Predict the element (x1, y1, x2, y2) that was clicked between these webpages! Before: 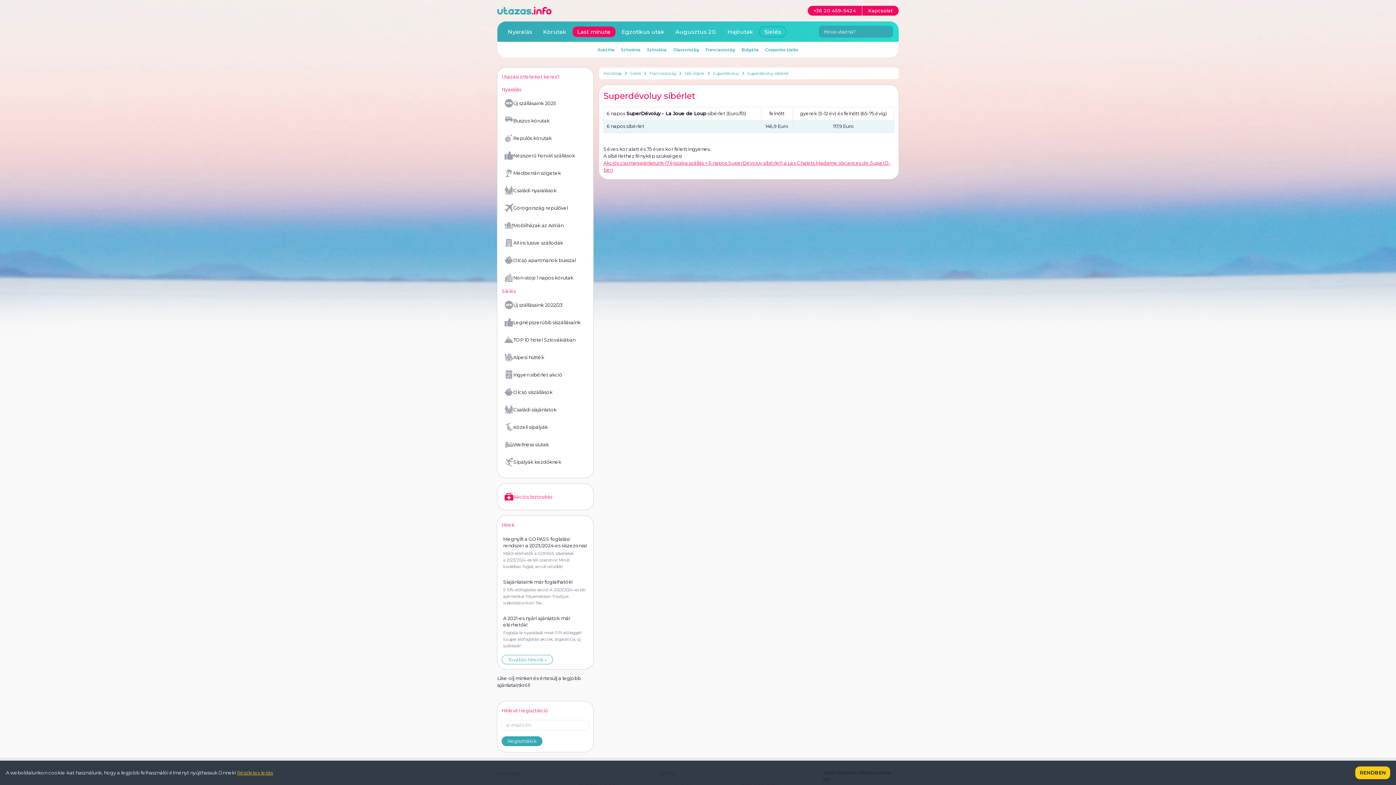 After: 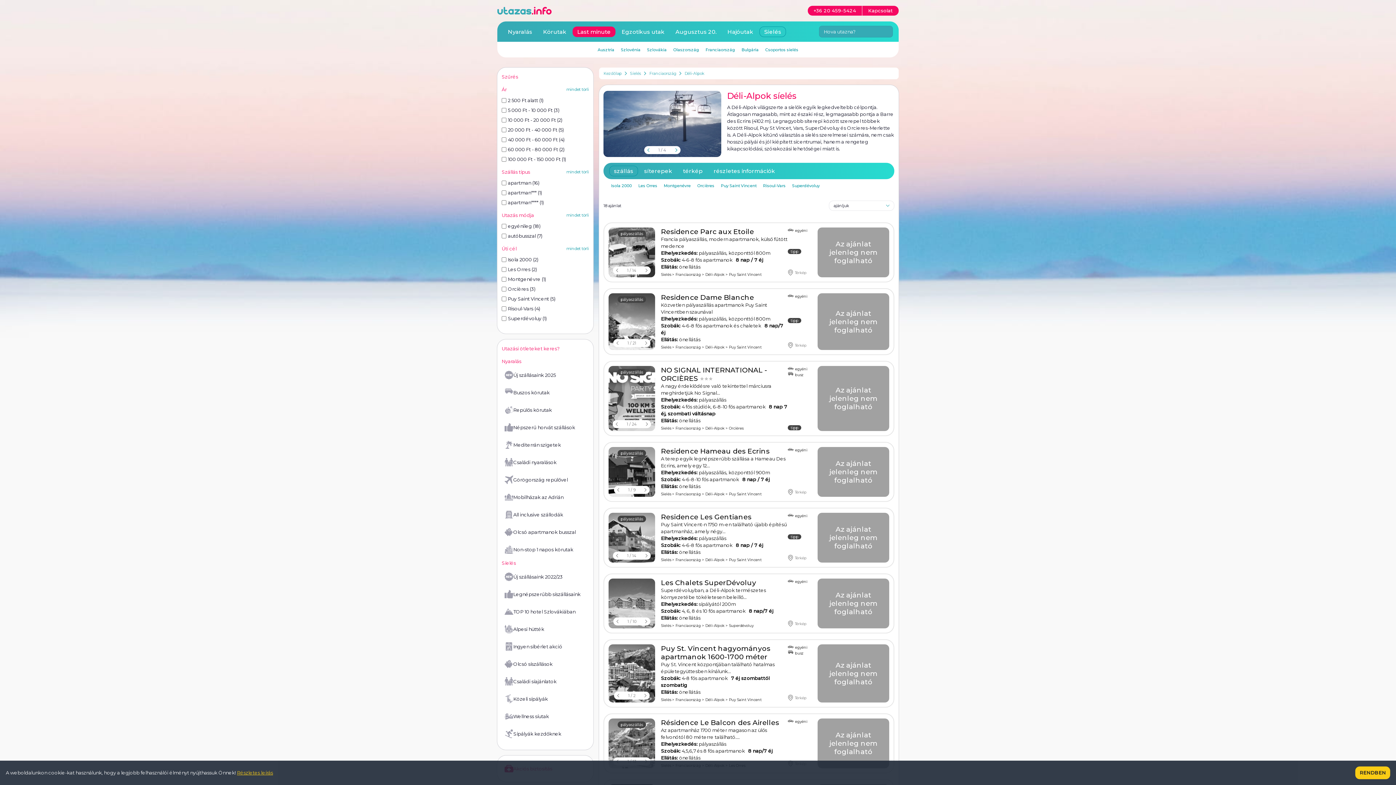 Action: label: Déli-Alpok bbox: (681, 70, 707, 76)